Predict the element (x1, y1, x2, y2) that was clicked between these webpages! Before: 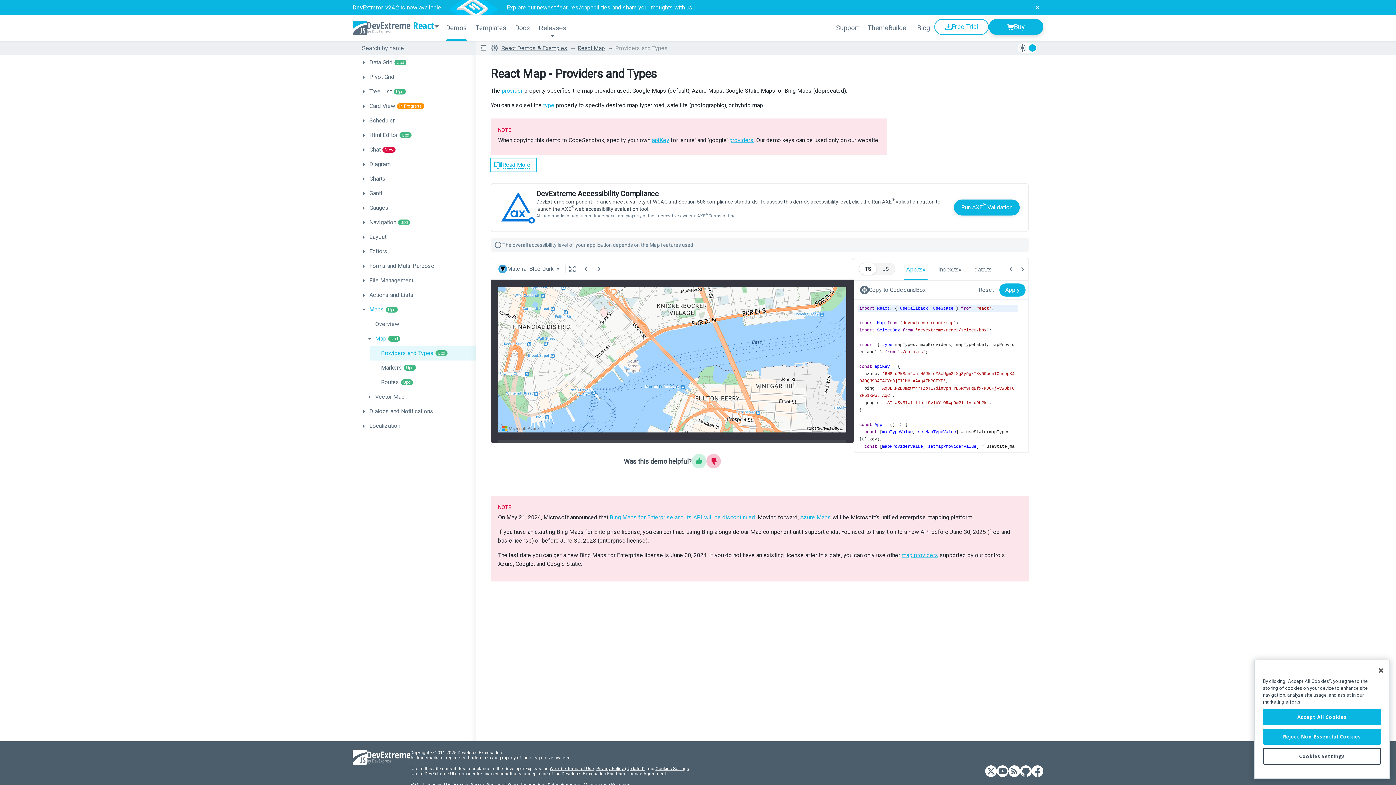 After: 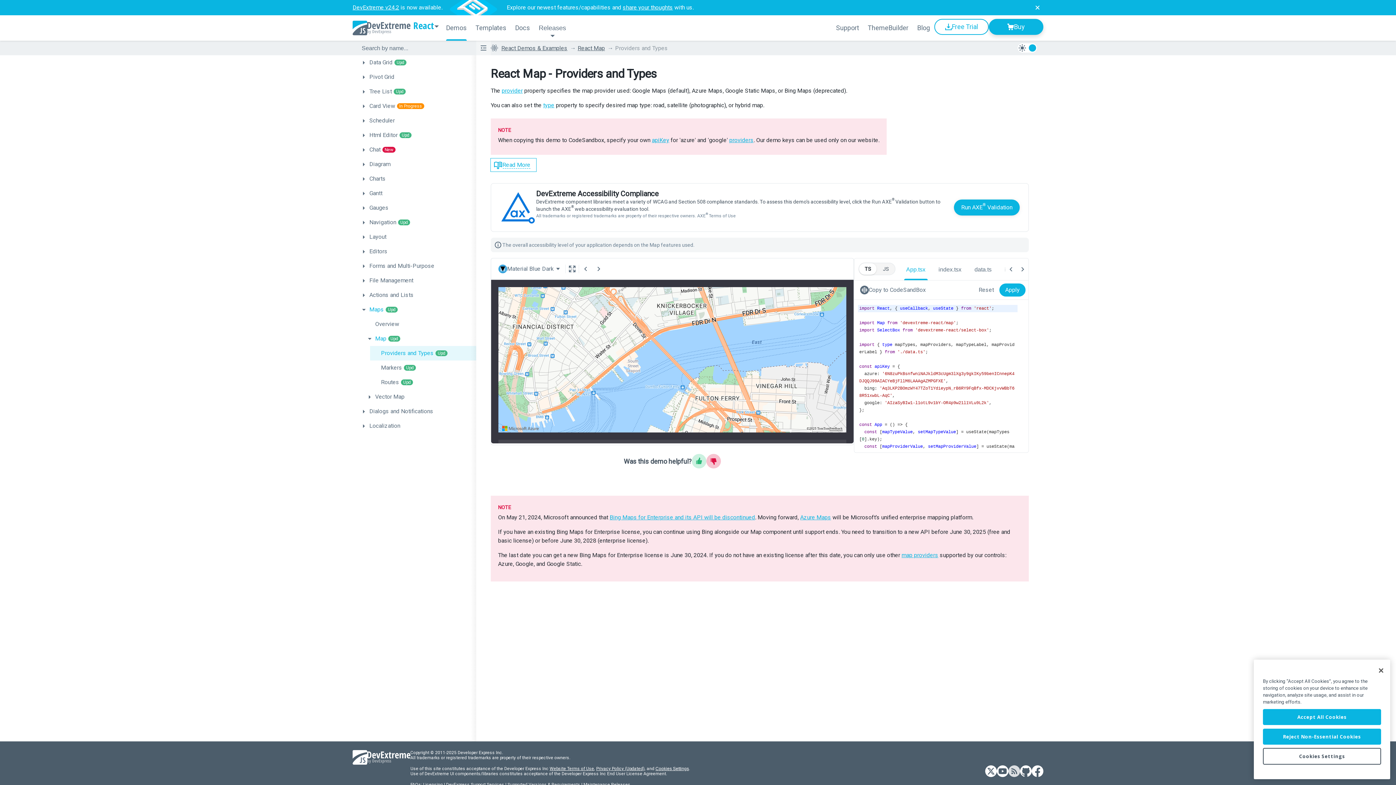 Action: bbox: (1008, 765, 1020, 778) label: DevExtreme RSS